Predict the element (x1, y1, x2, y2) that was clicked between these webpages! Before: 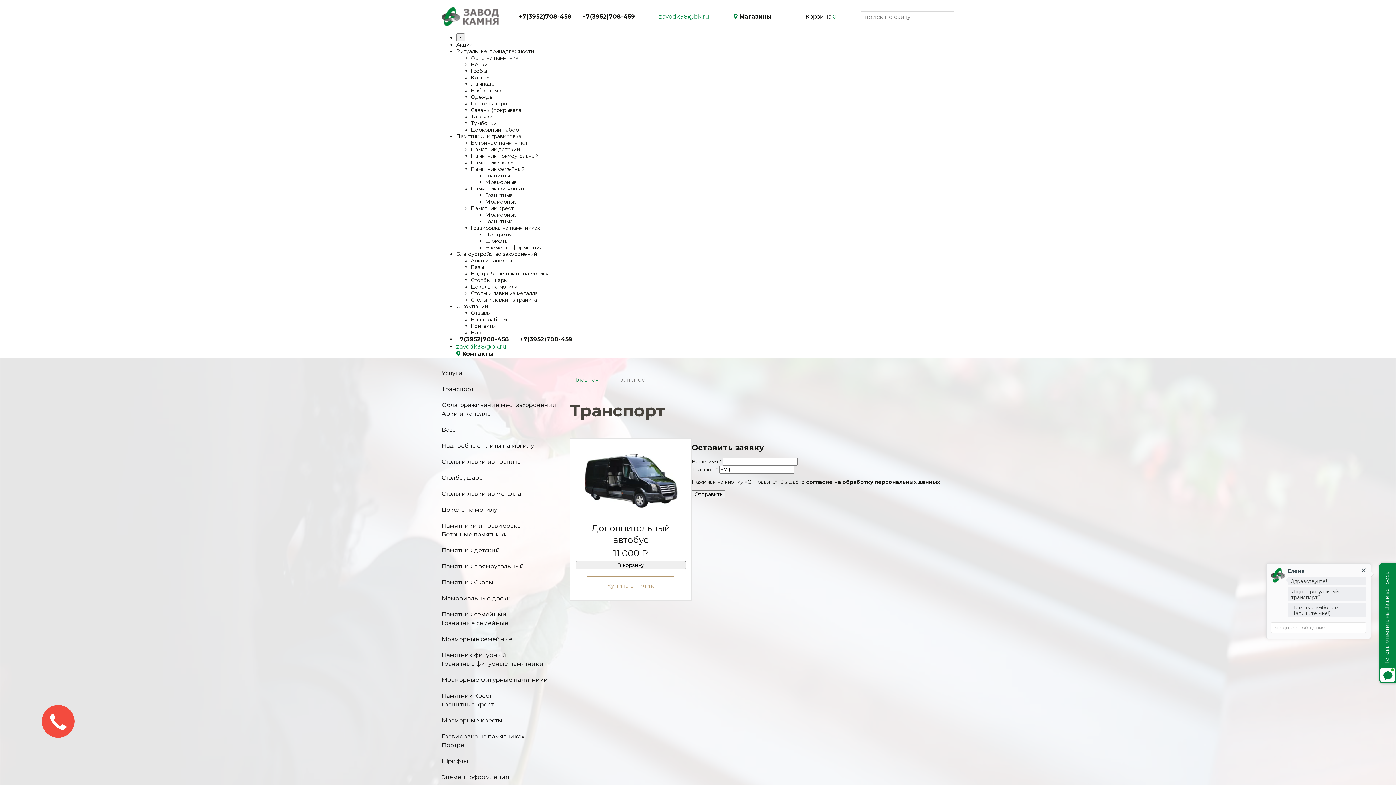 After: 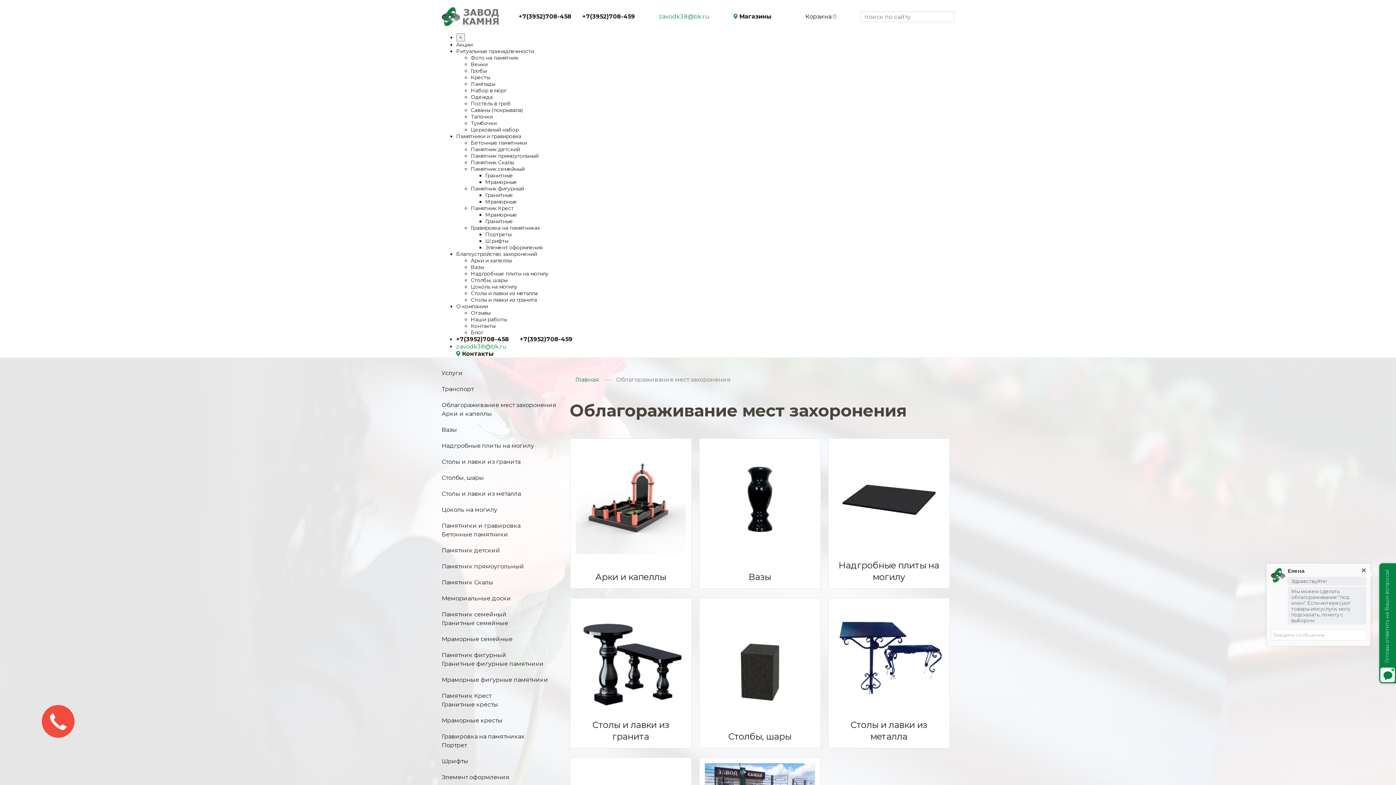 Action: bbox: (441, 401, 556, 408) label: Облагораживание мест захоронения